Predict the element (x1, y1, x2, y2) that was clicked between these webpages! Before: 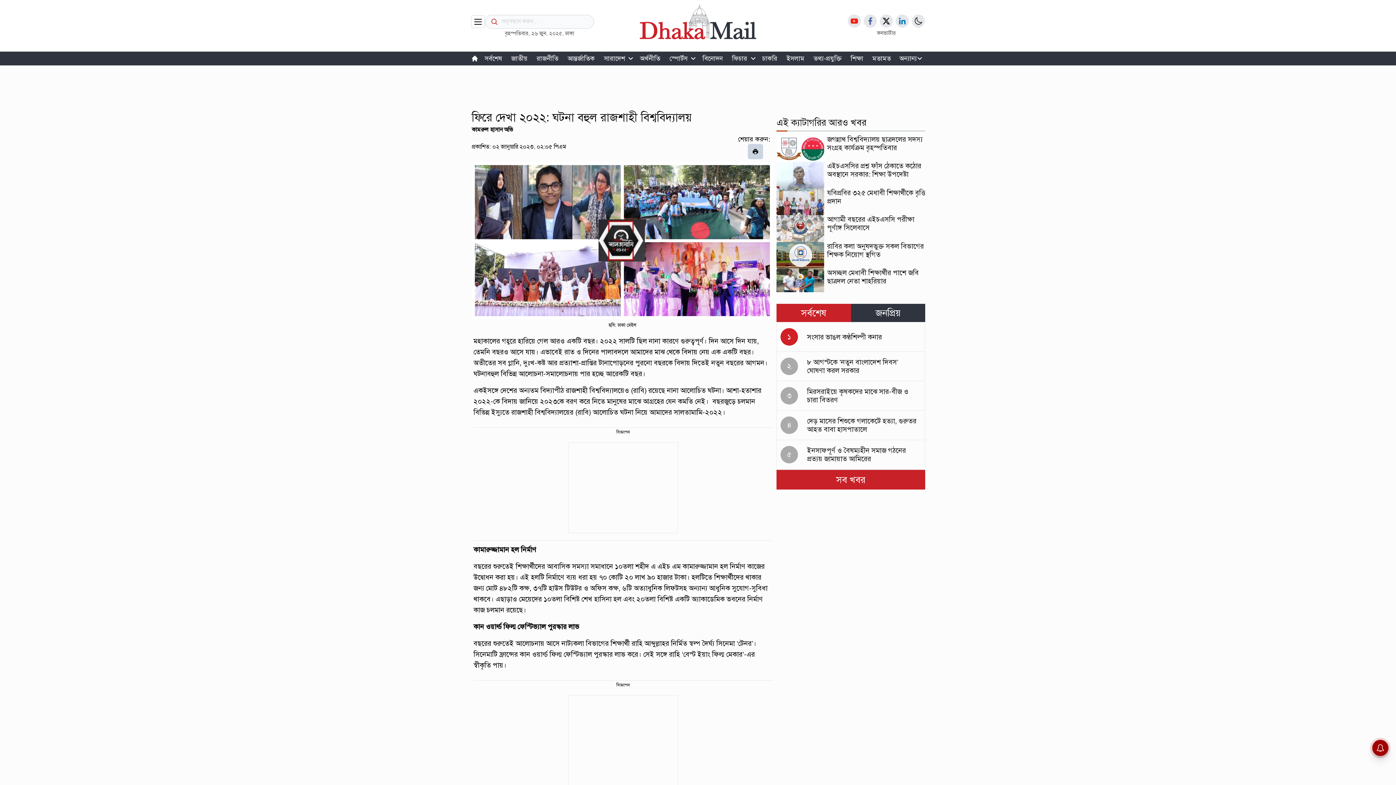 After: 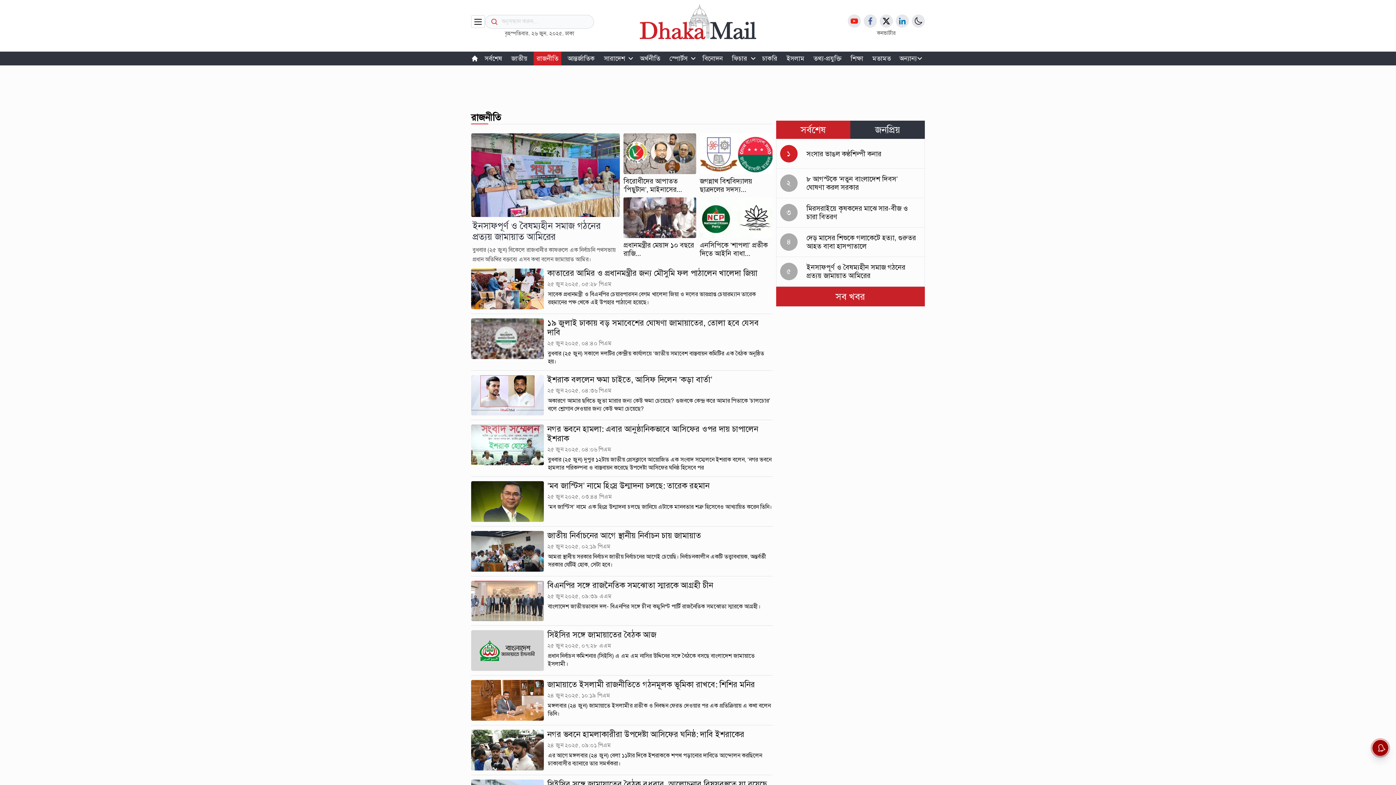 Action: bbox: (533, 53, 561, 63) label: রাজনীতি